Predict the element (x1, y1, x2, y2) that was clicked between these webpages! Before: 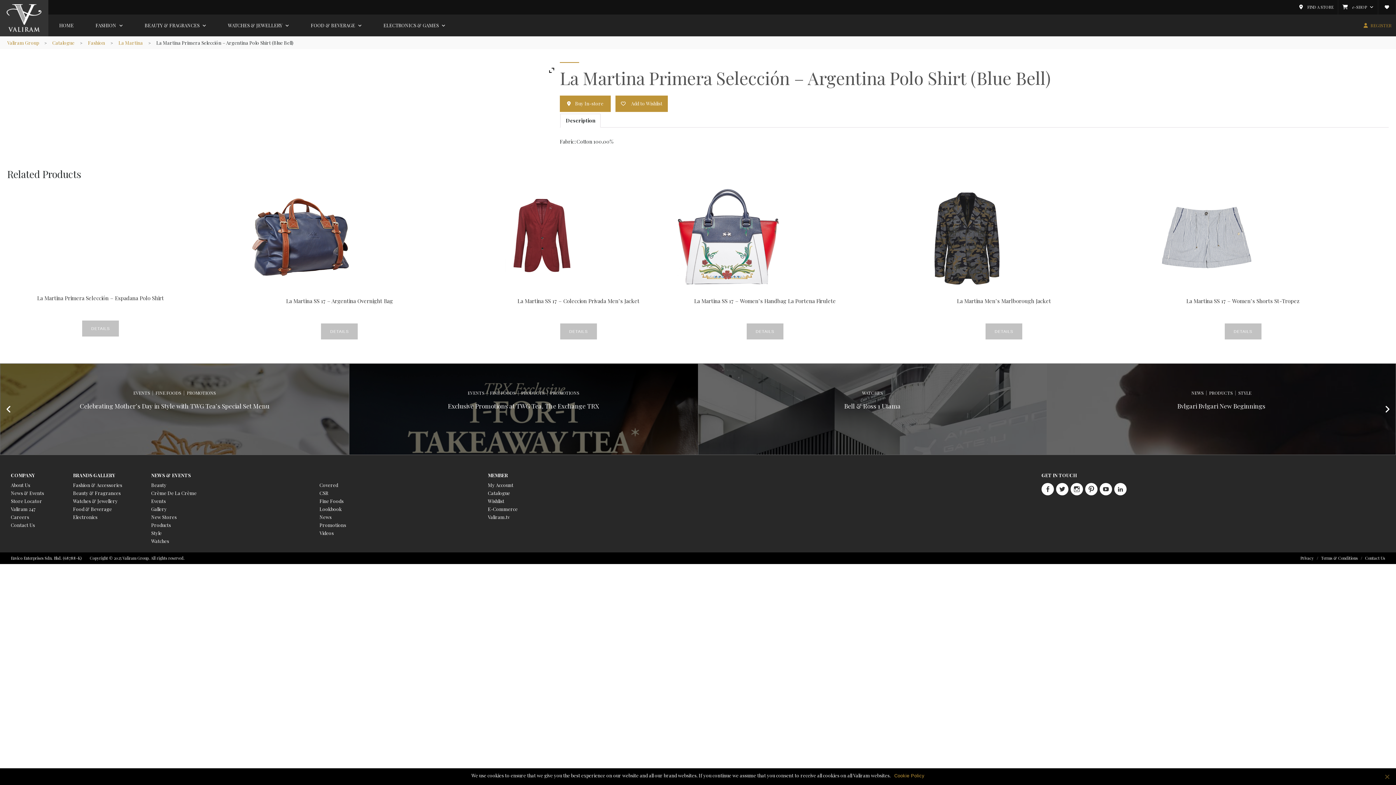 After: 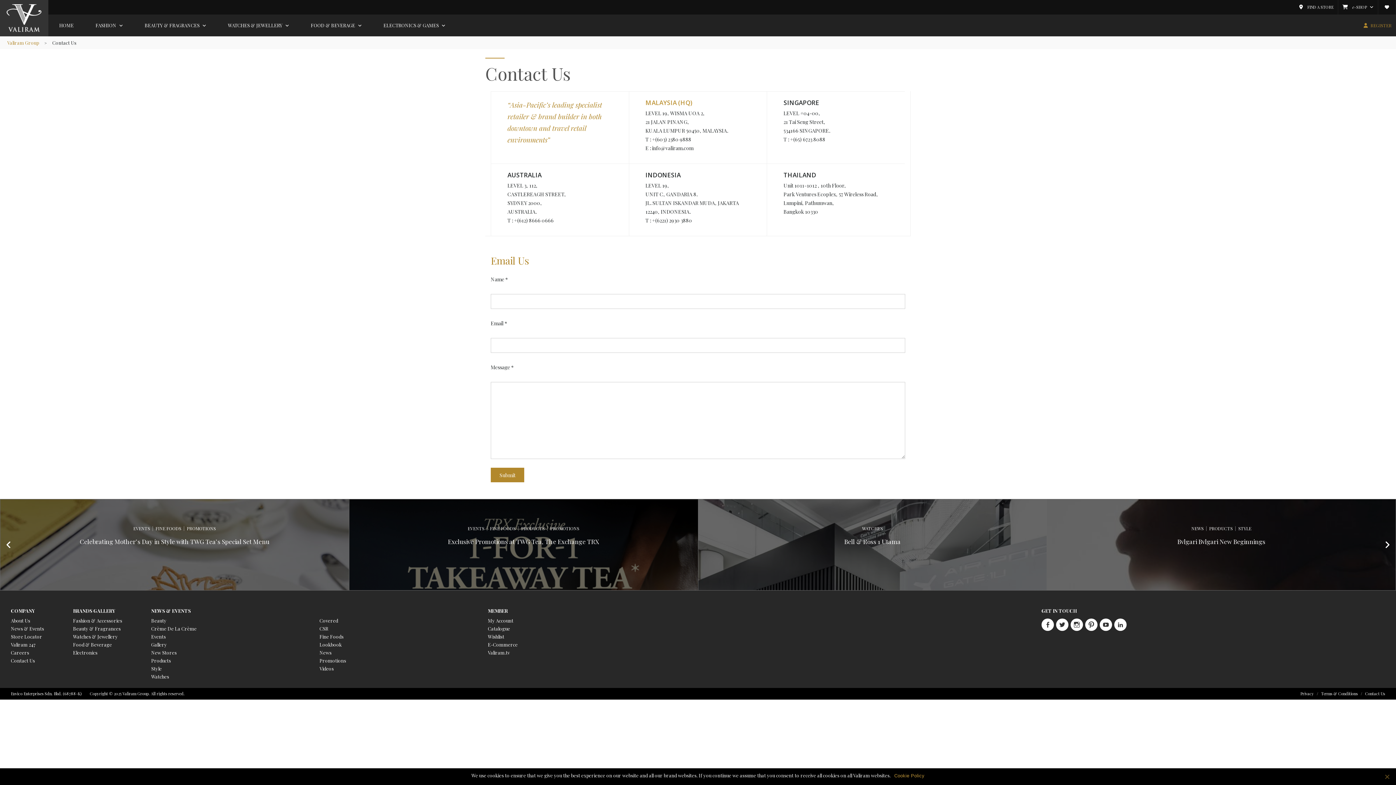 Action: bbox: (10, 522, 34, 528) label: Contact Us